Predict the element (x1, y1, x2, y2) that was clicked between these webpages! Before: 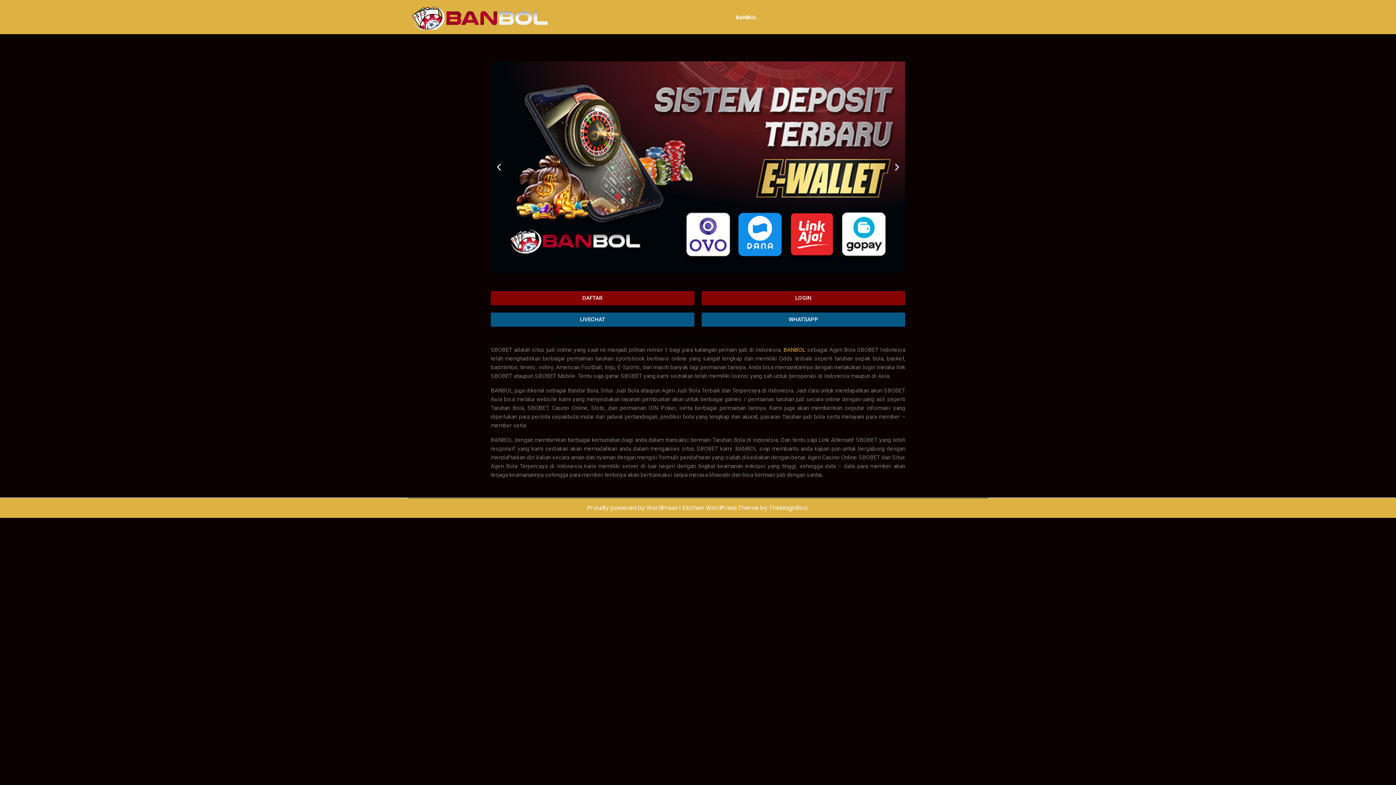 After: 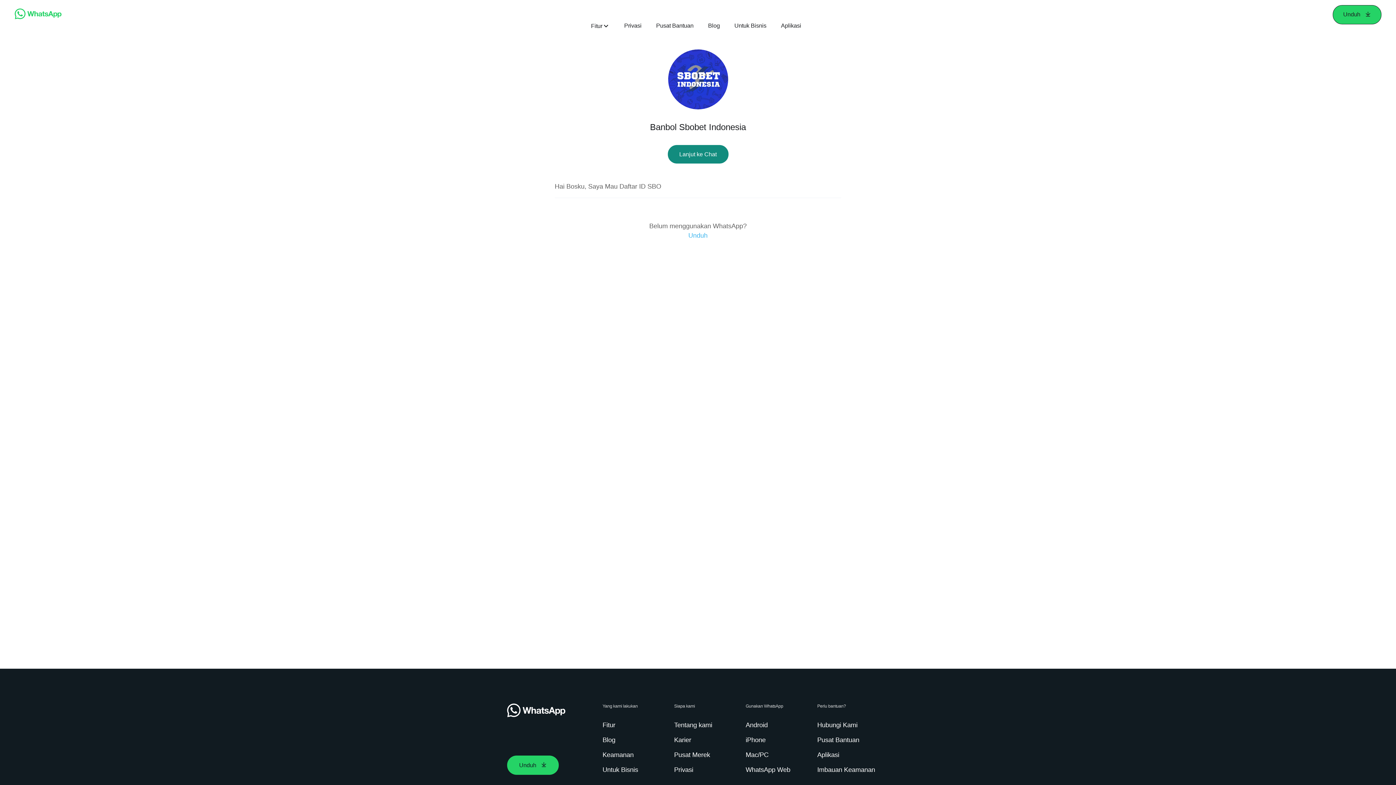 Action: bbox: (701, 312, 905, 327) label: WHATSAPP